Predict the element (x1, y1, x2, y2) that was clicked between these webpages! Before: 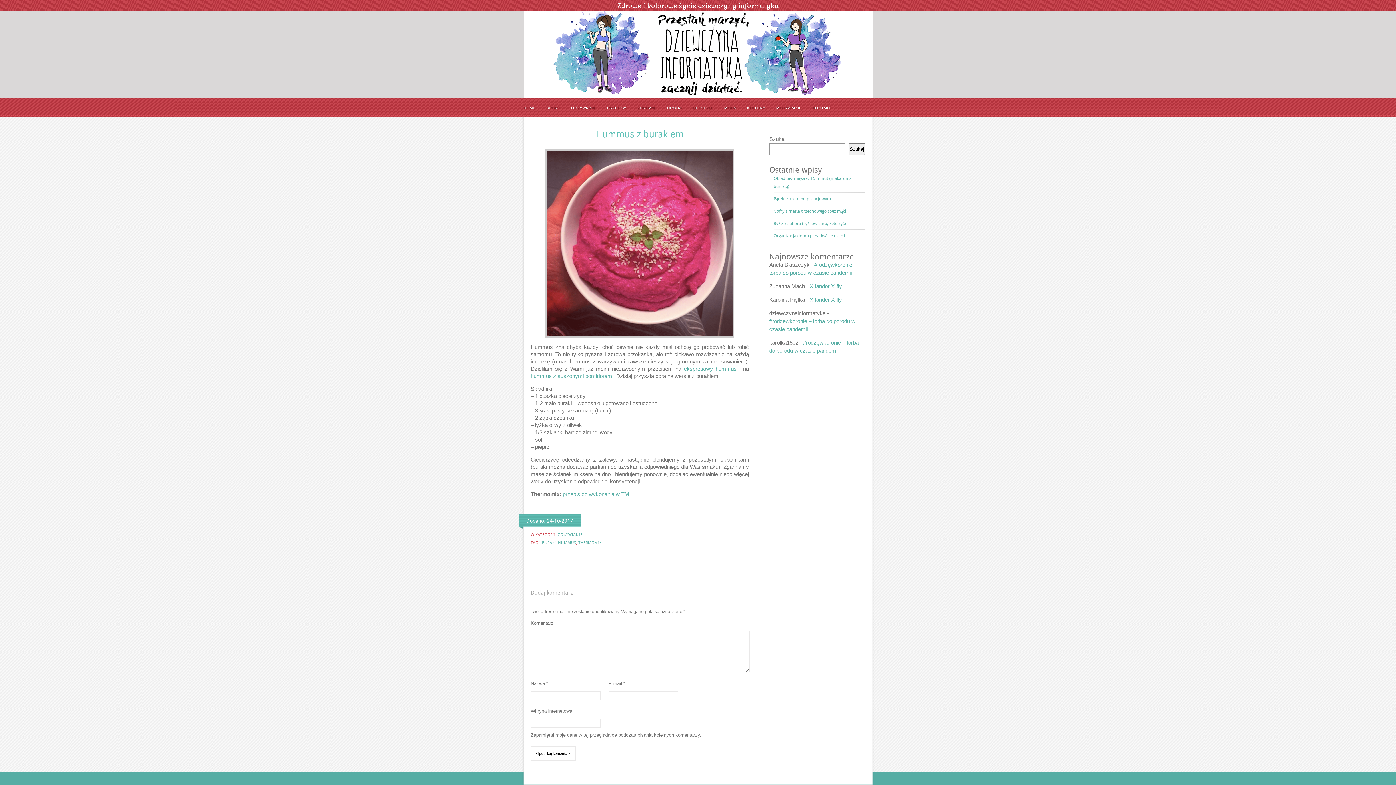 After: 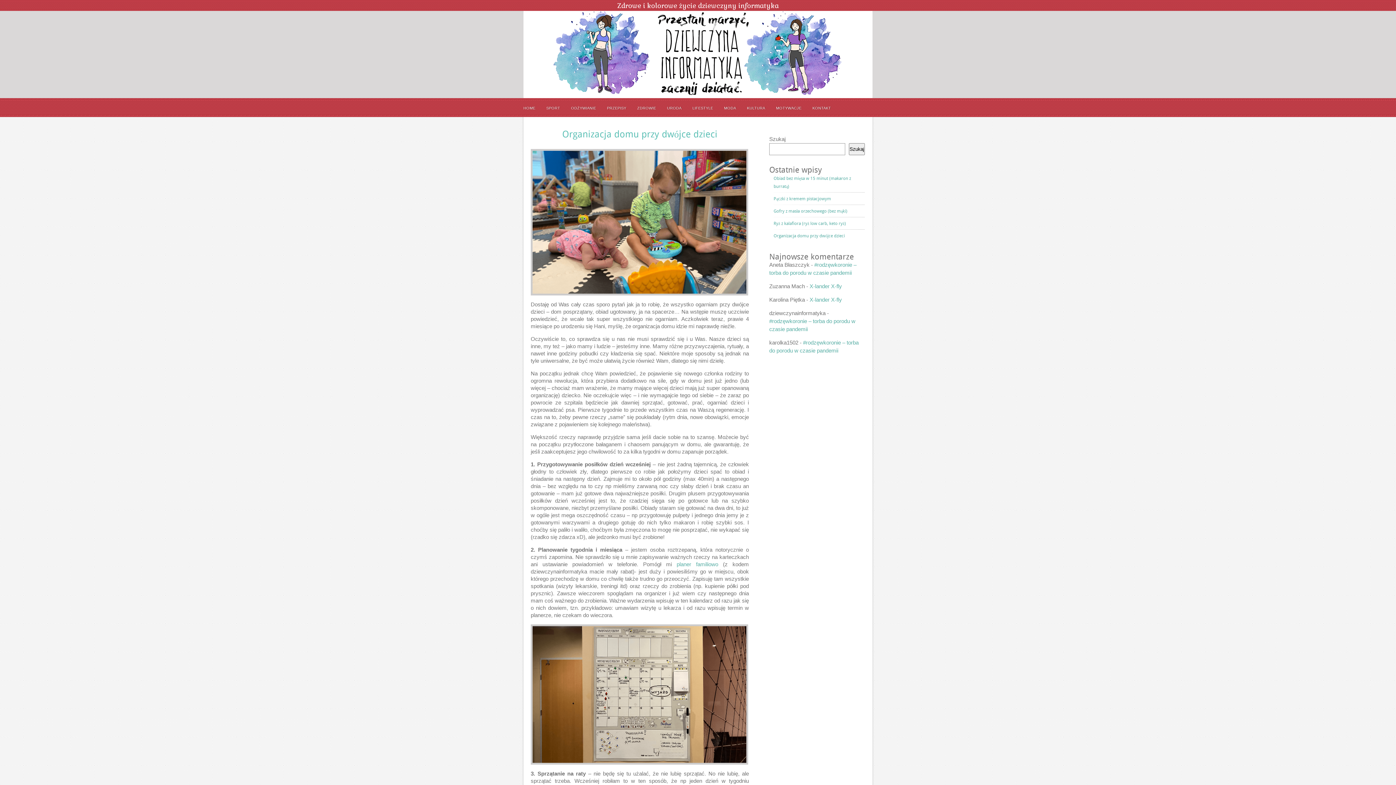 Action: label: Organizacja domu przy dwójce dzieci bbox: (773, 233, 845, 238)